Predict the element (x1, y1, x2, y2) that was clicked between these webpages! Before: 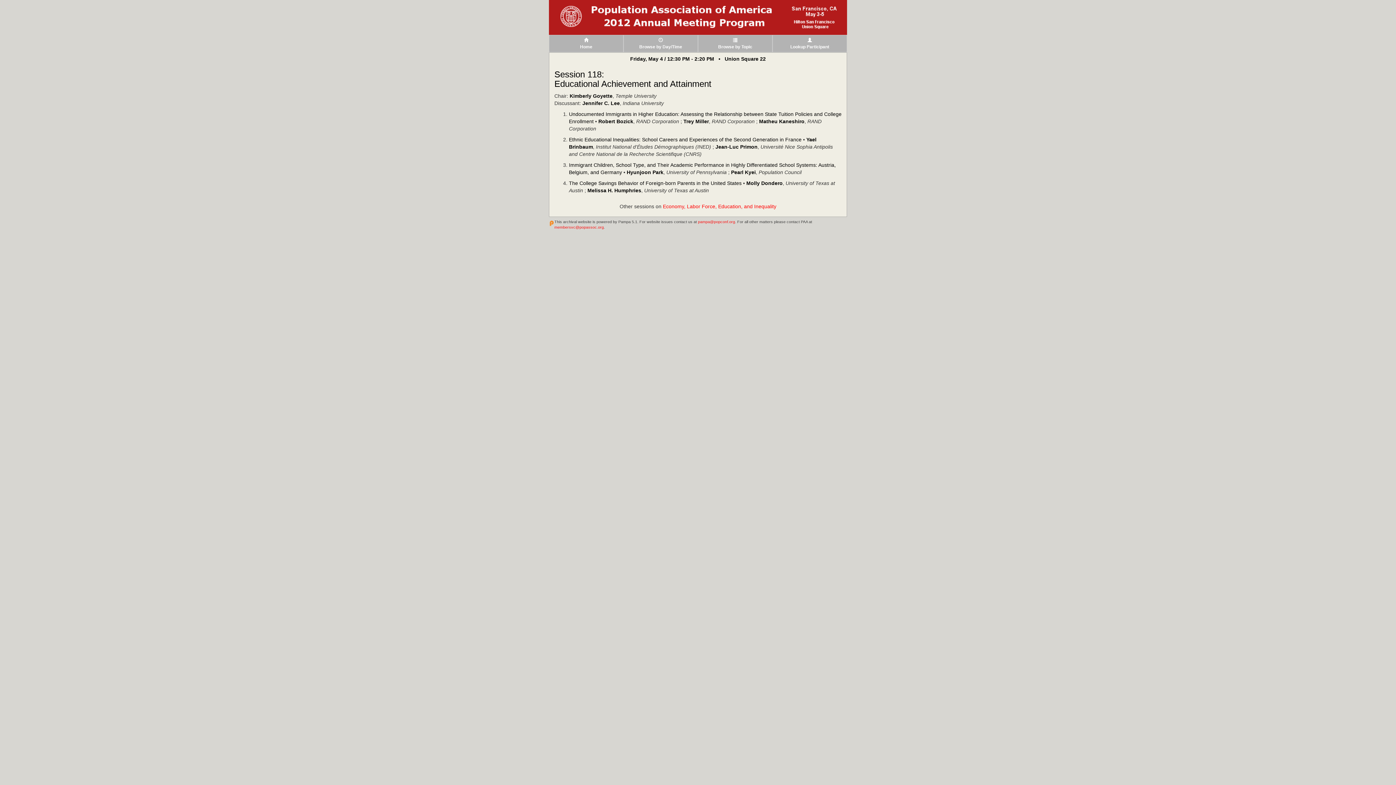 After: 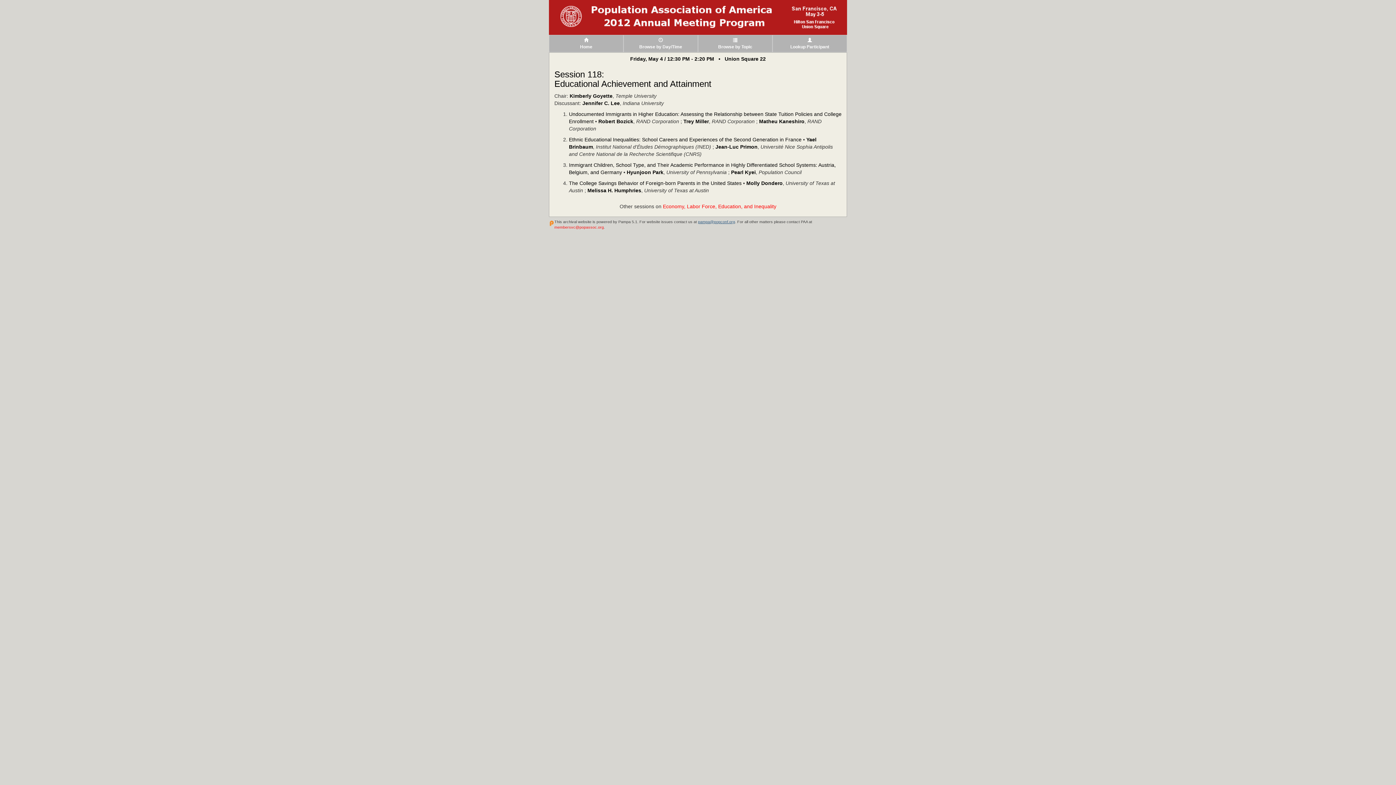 Action: bbox: (698, 219, 735, 223) label: pampa@popconf.org